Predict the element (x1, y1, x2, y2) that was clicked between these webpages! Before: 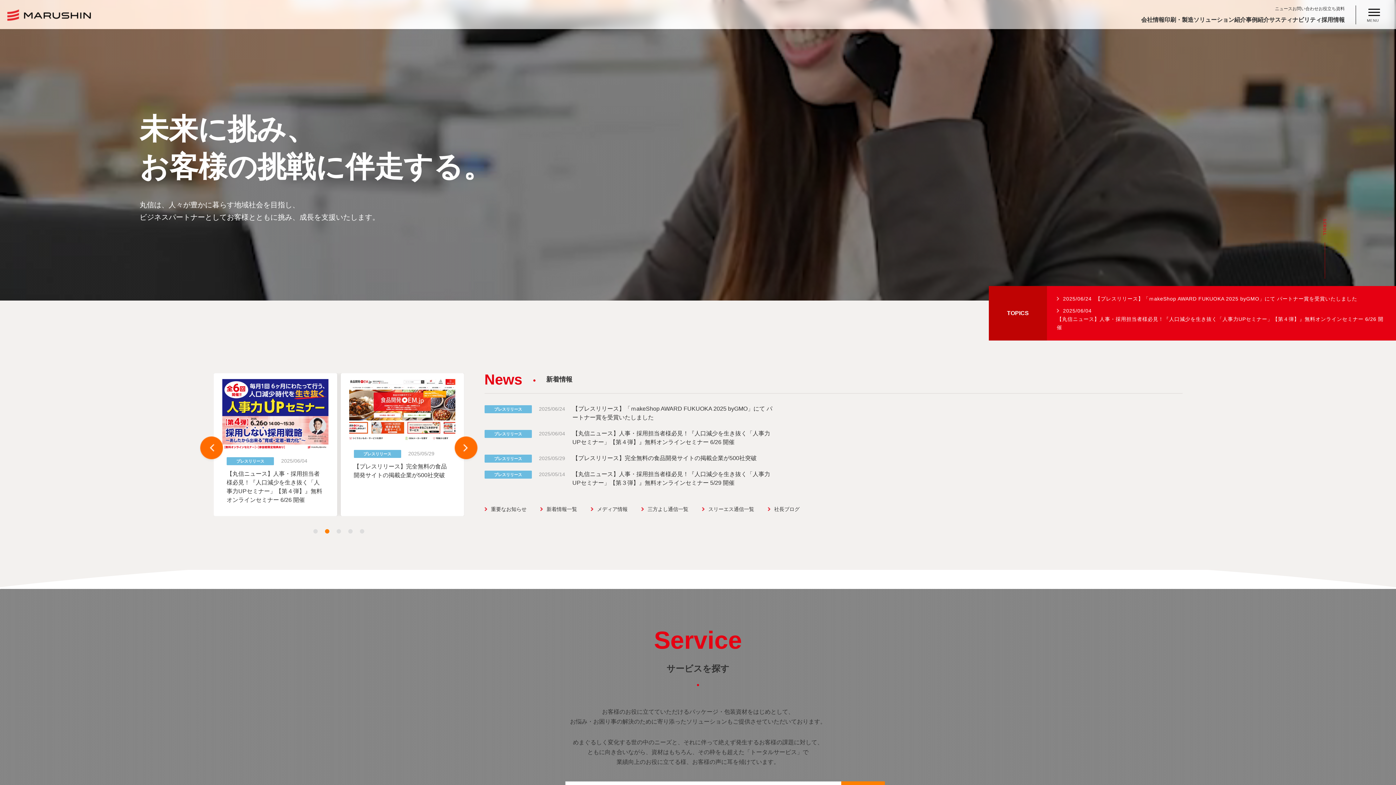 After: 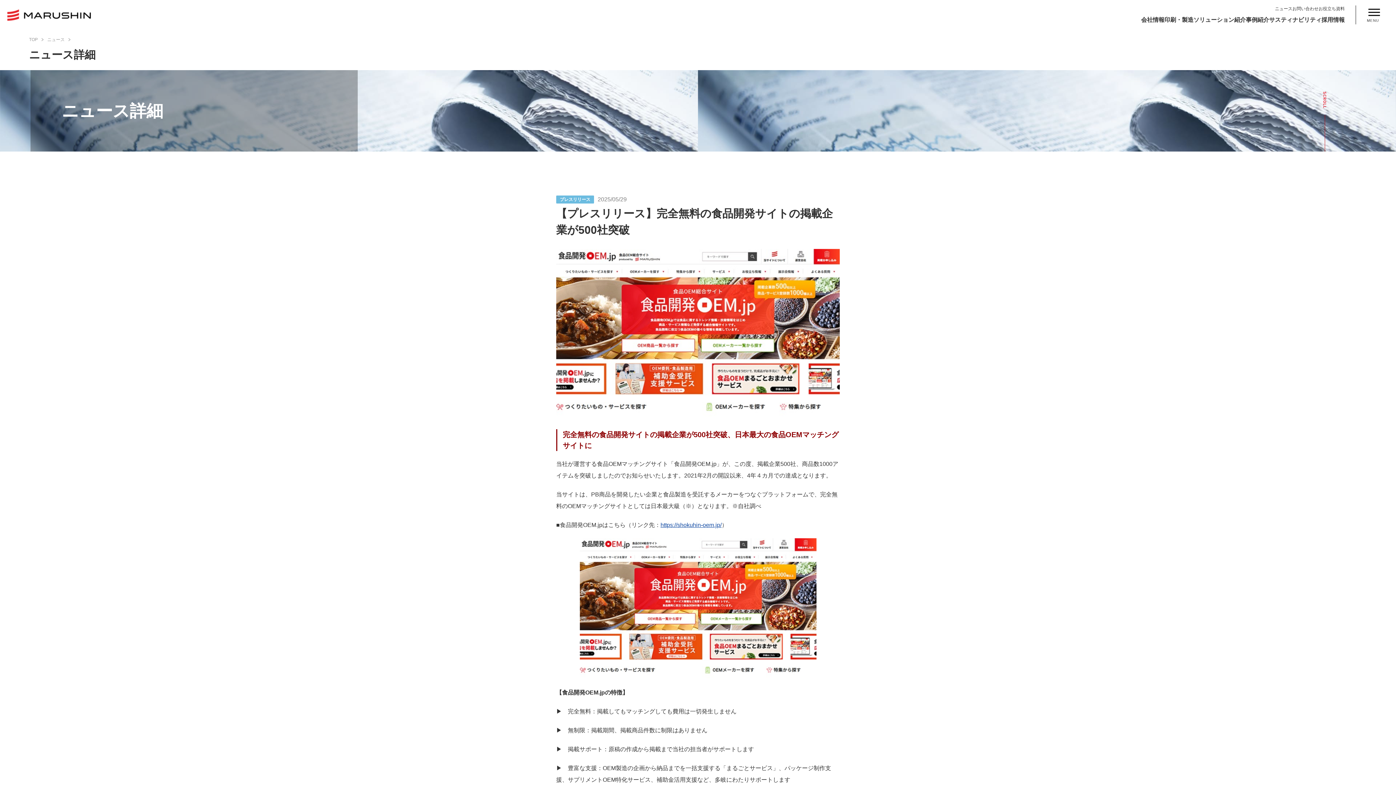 Action: bbox: (346, 379, 458, 491) label: プレスリリース
2025/05/29

【プレスリリース】完全無料の食品開発サイトの掲載企業が500社突破